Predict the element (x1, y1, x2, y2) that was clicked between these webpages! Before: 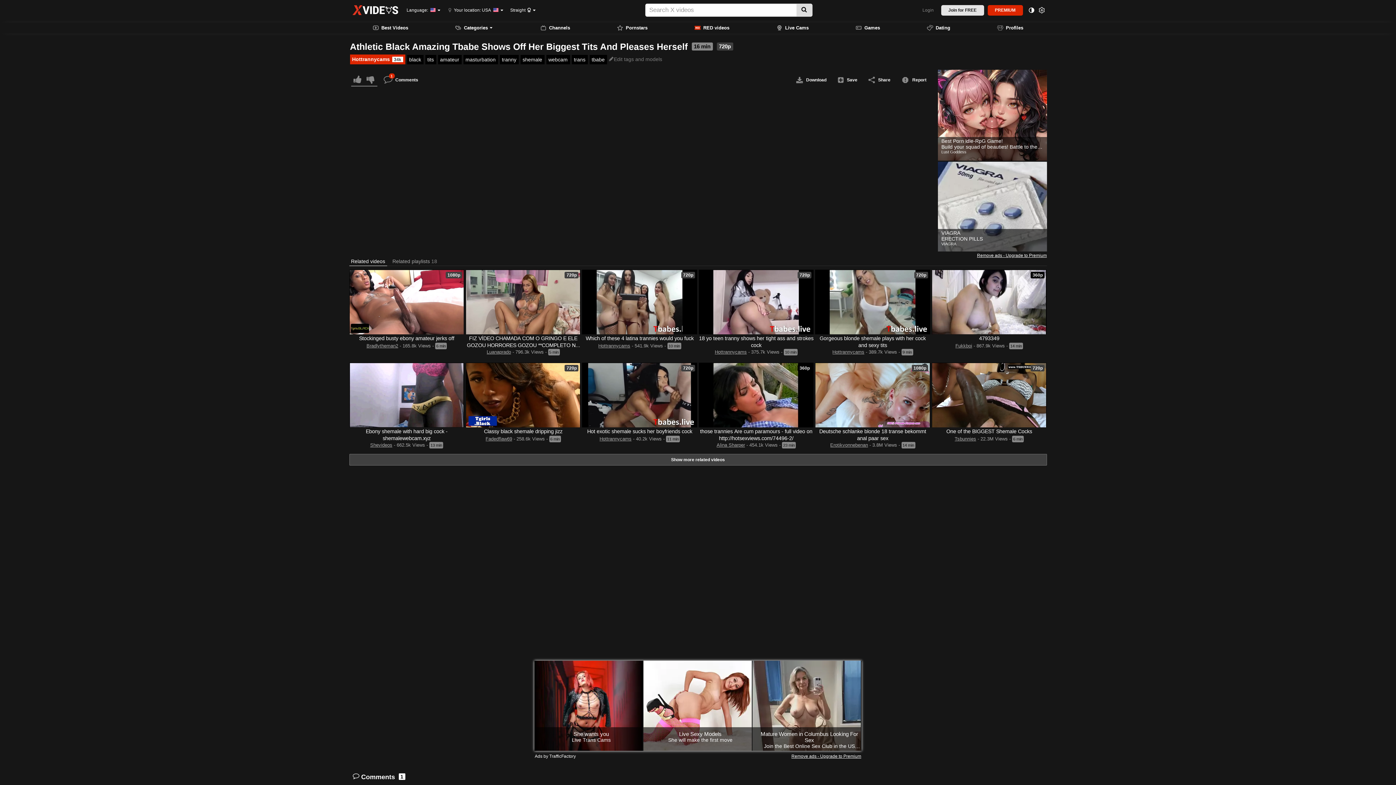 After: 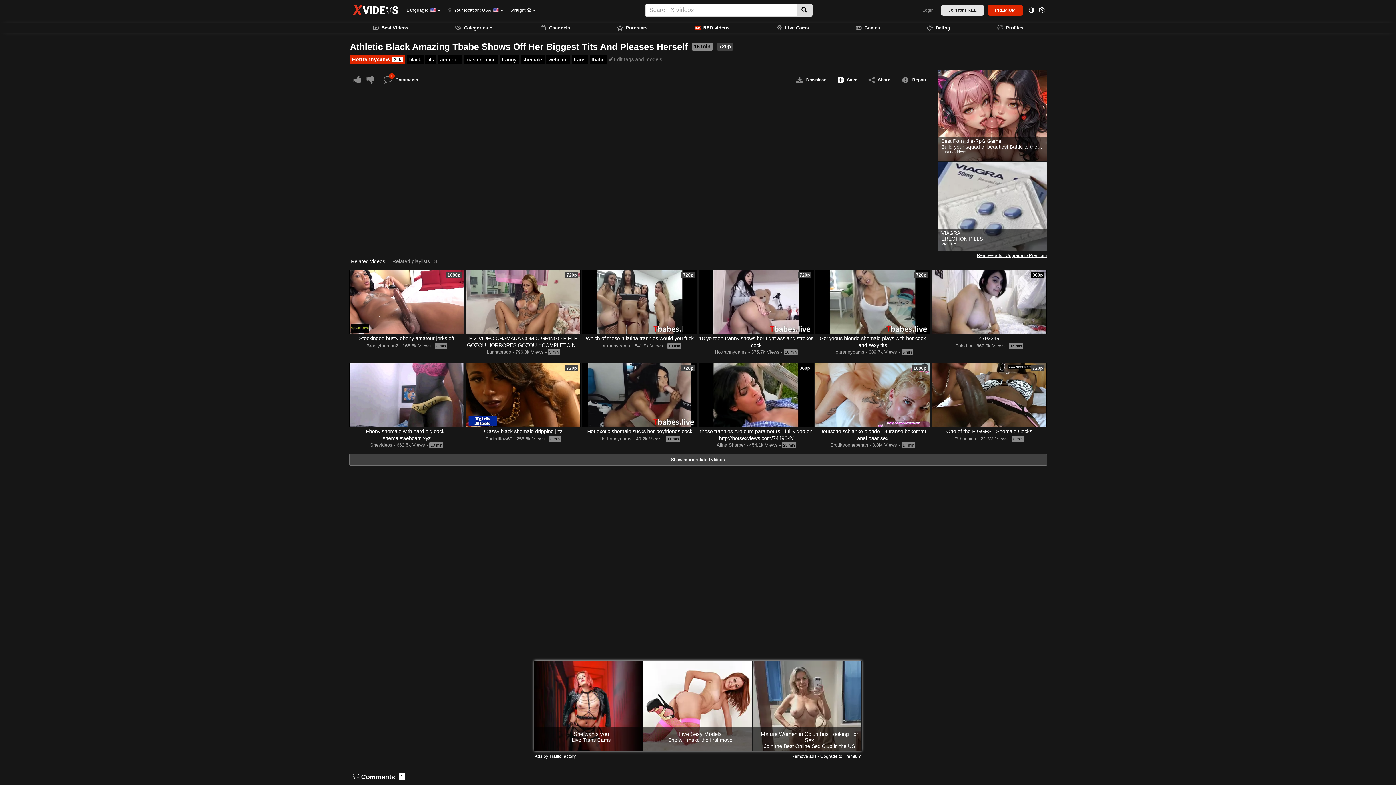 Action: bbox: (834, 73, 861, 86) label: Save